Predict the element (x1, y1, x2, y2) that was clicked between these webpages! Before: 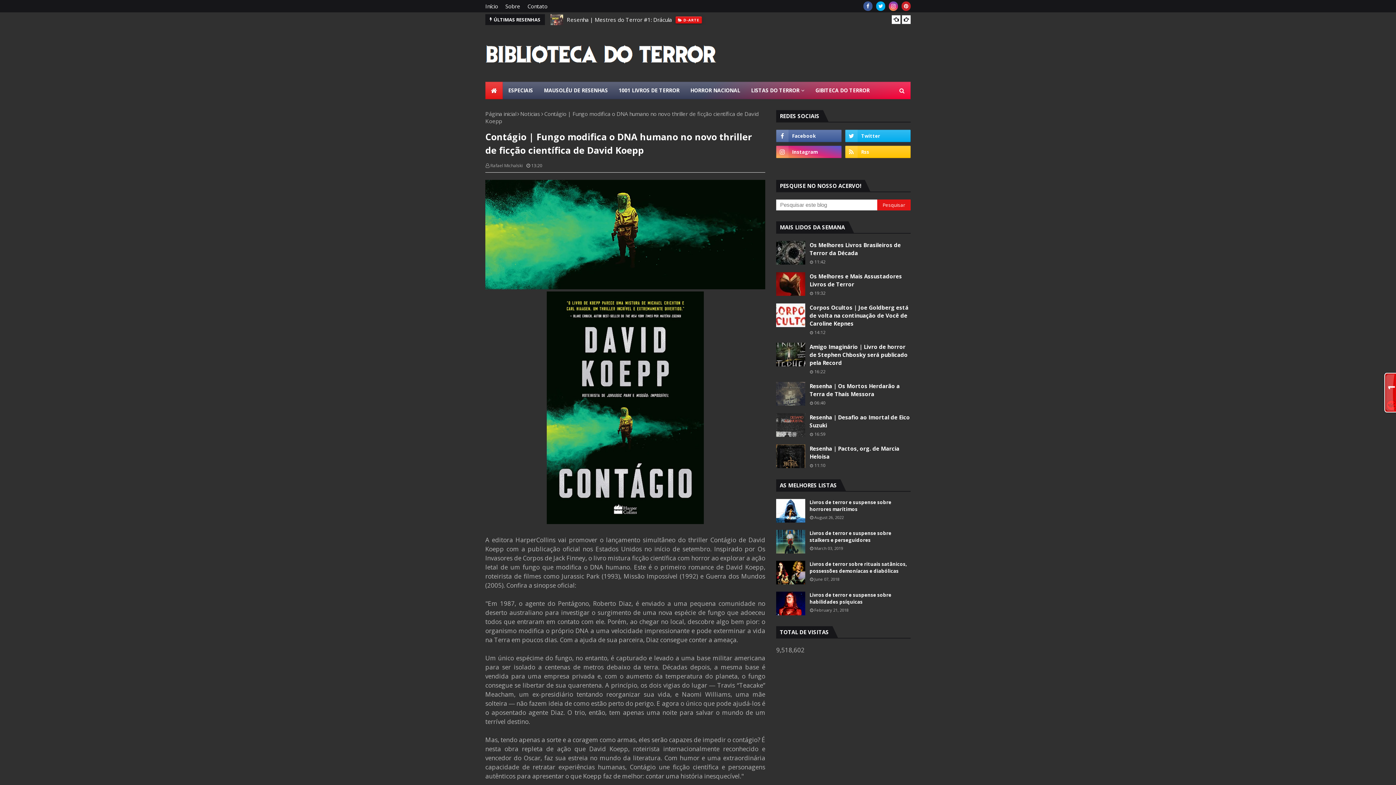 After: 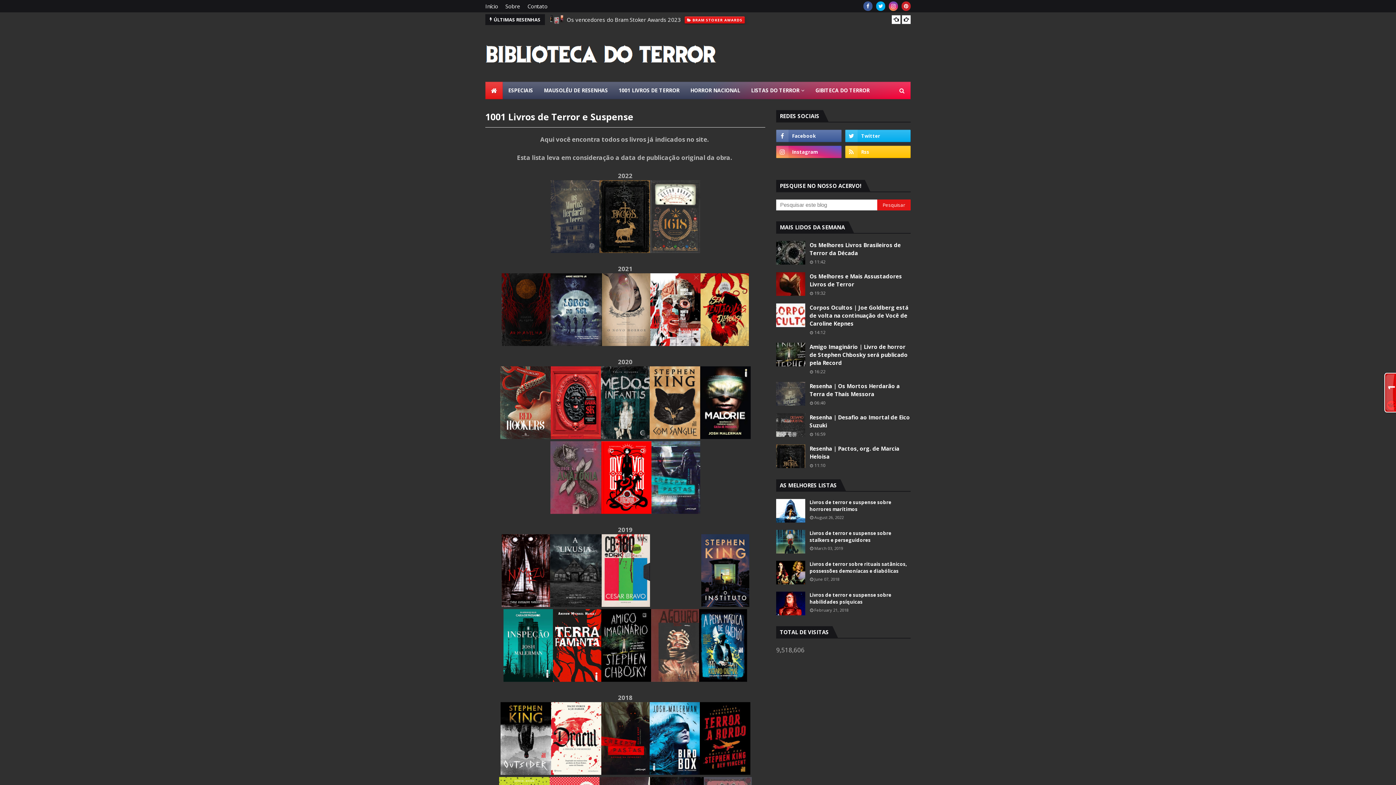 Action: bbox: (613, 81, 685, 99) label: 1001 LIVROS DE TERROR